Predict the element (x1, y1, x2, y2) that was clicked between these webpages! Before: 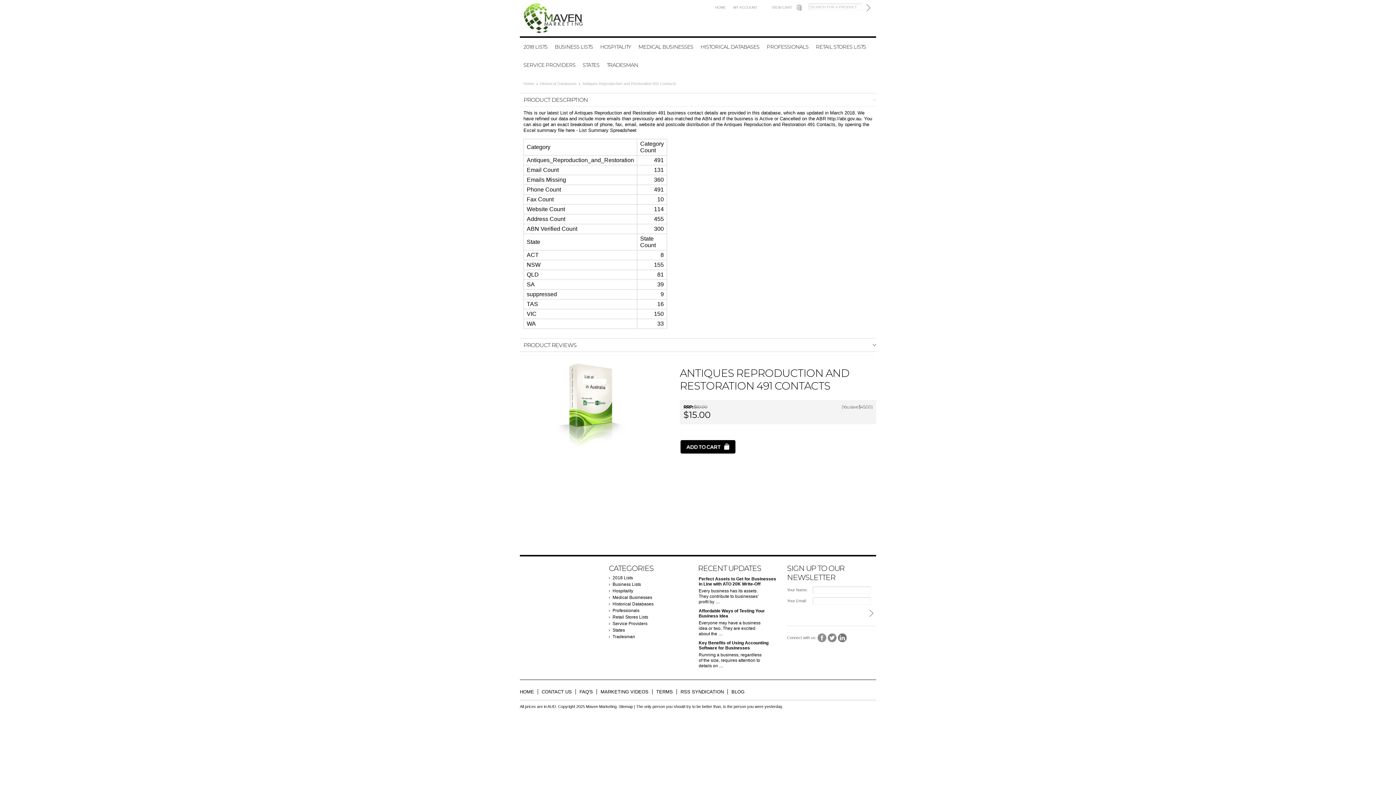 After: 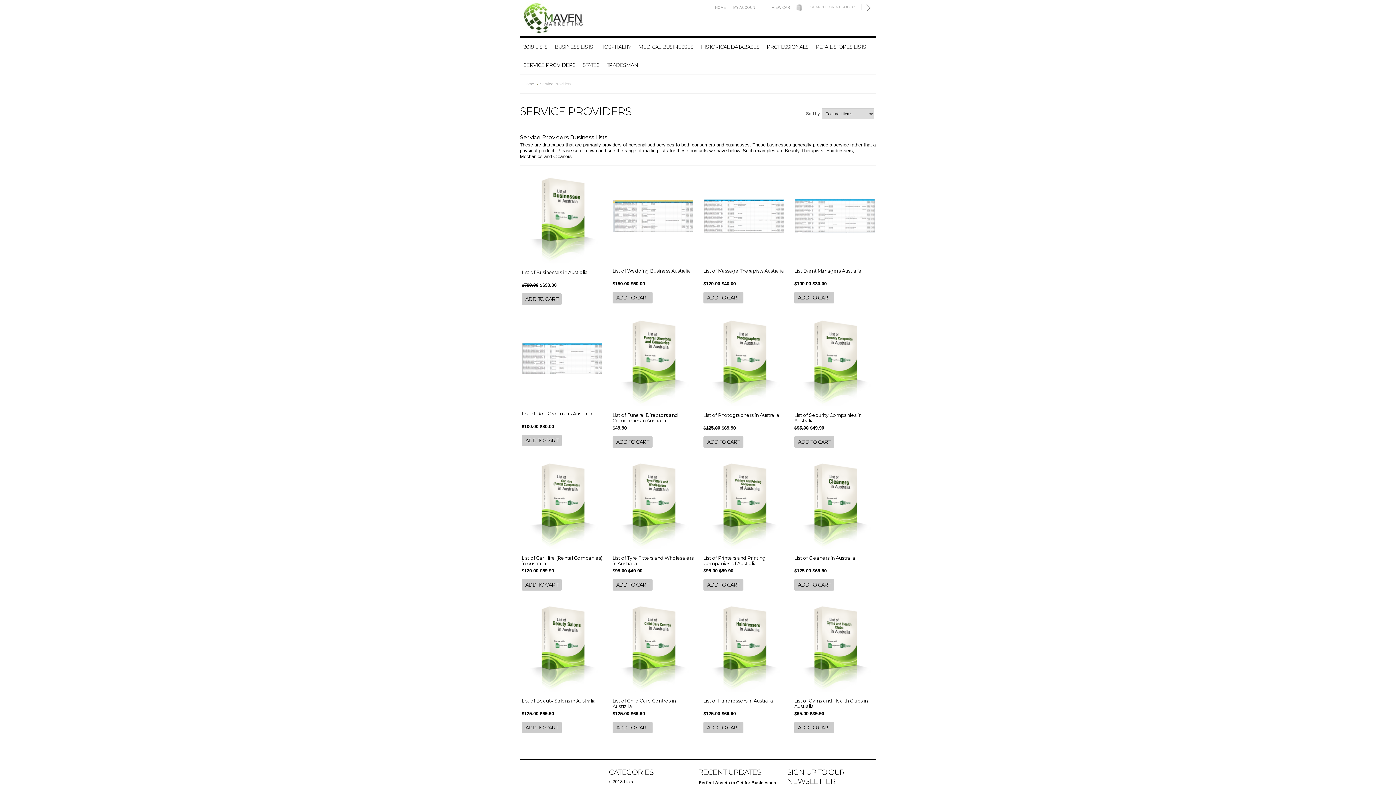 Action: bbox: (523, 61, 575, 68) label: SERVICE PROVIDERS